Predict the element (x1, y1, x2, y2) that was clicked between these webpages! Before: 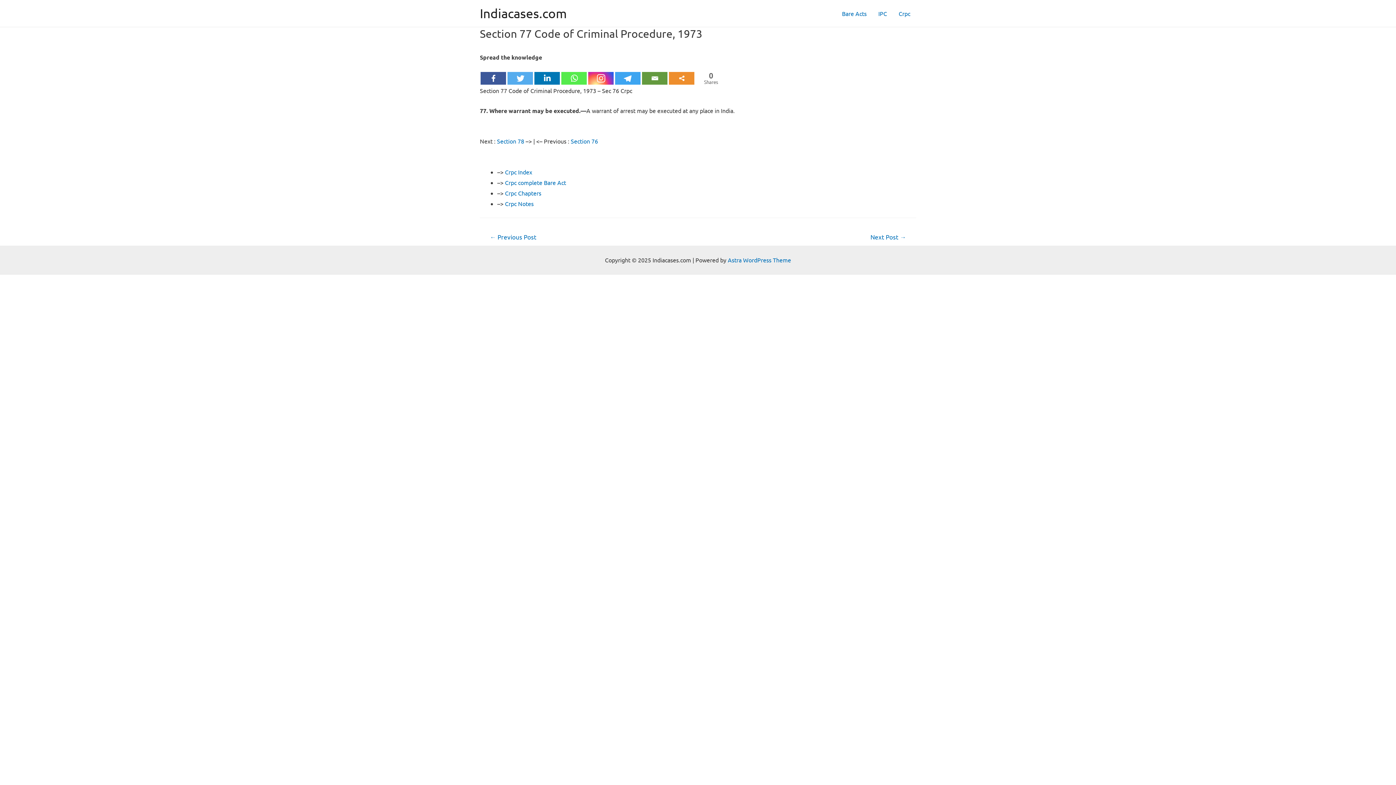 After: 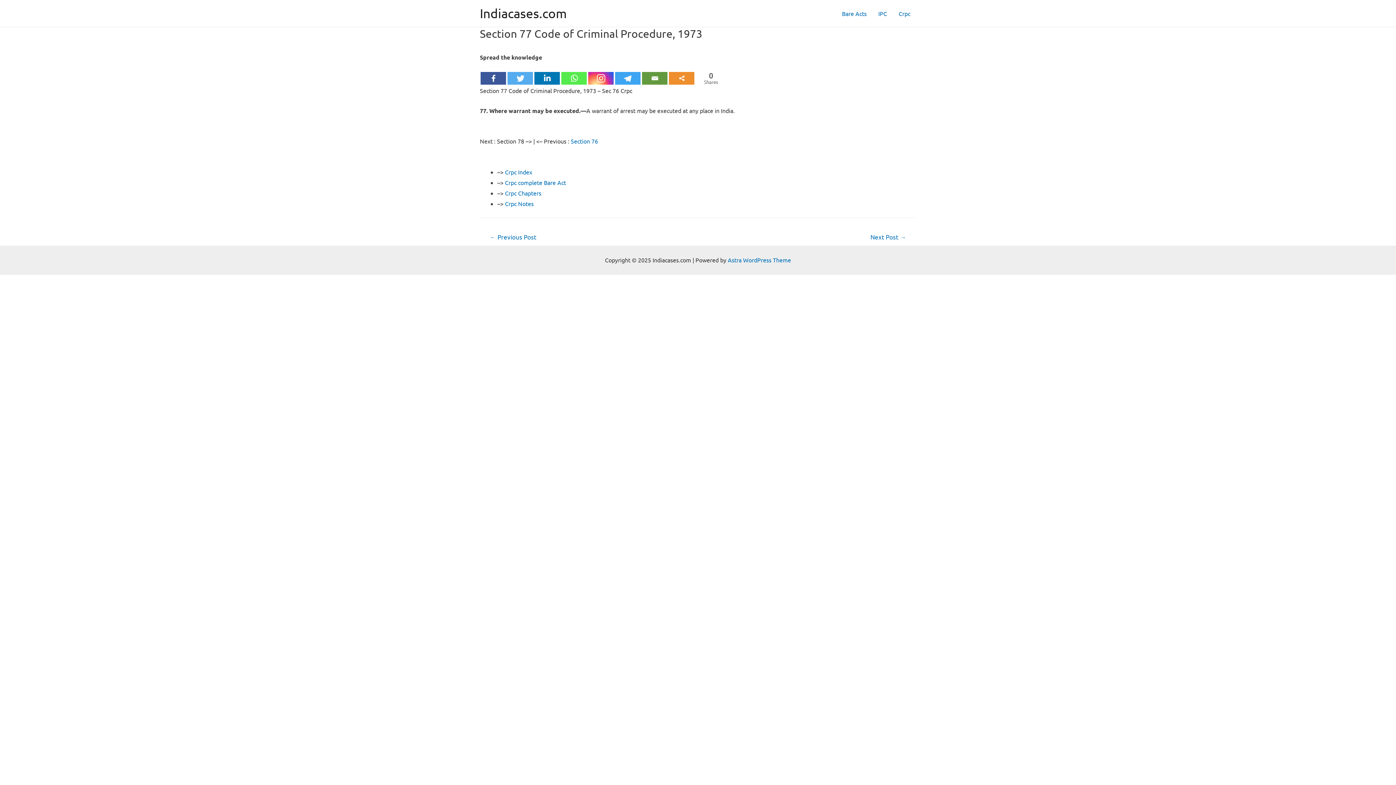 Action: label: Section 78 bbox: (497, 137, 524, 144)